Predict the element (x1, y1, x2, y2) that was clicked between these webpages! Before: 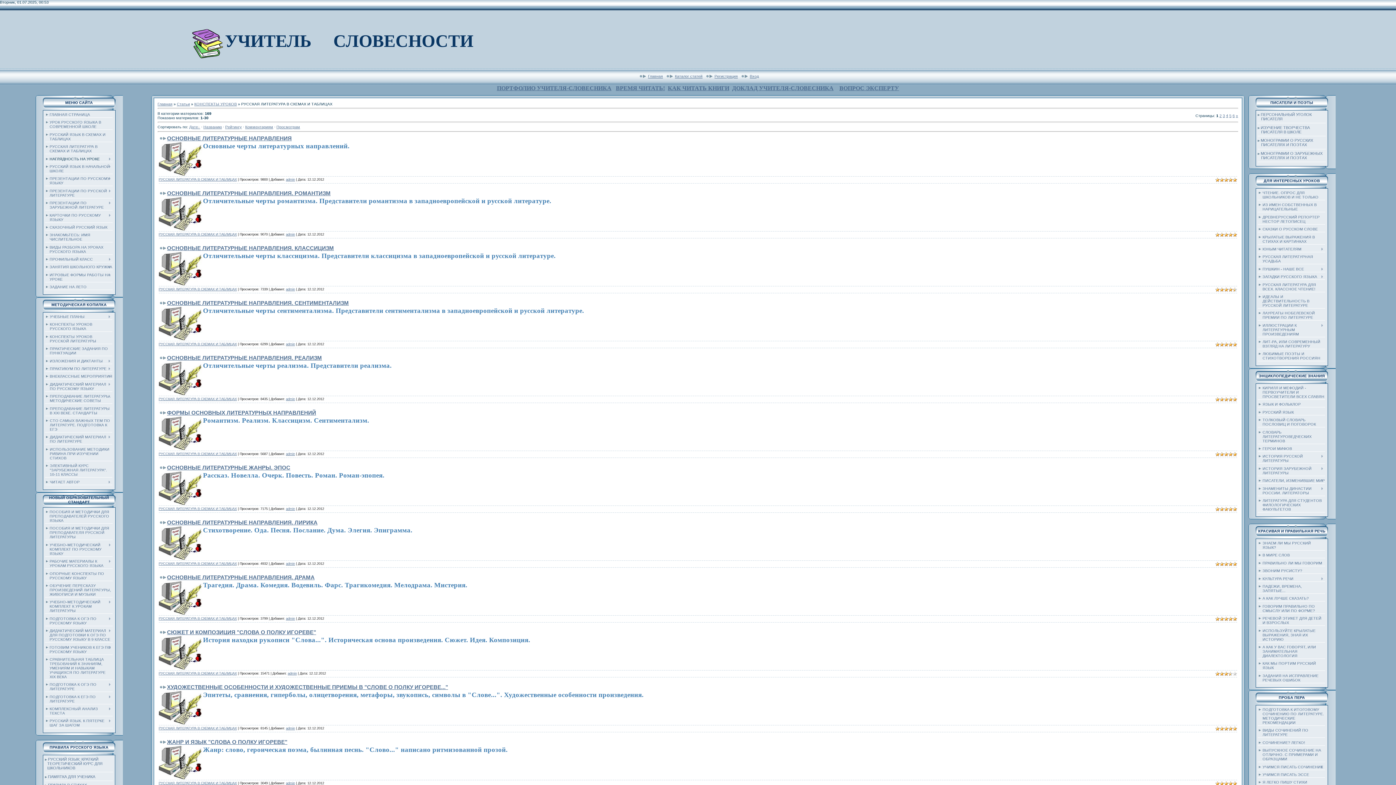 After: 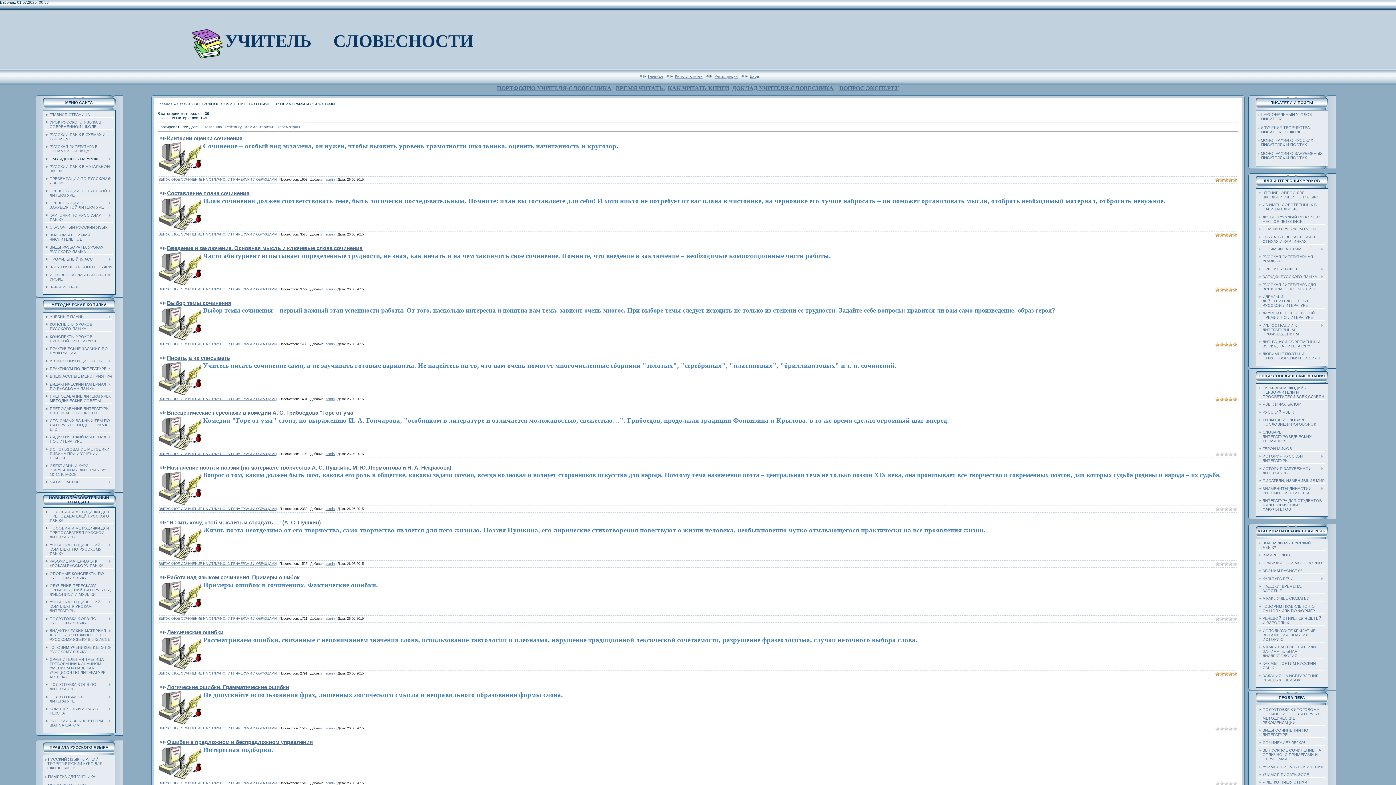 Action: bbox: (1262, 748, 1321, 761) label: ВЫПУСКНОЕ СОЧИНЕНИЕ НА ОТЛИЧНО. С ПРИМЕРАМИ И ОБРАЗЦАМИ